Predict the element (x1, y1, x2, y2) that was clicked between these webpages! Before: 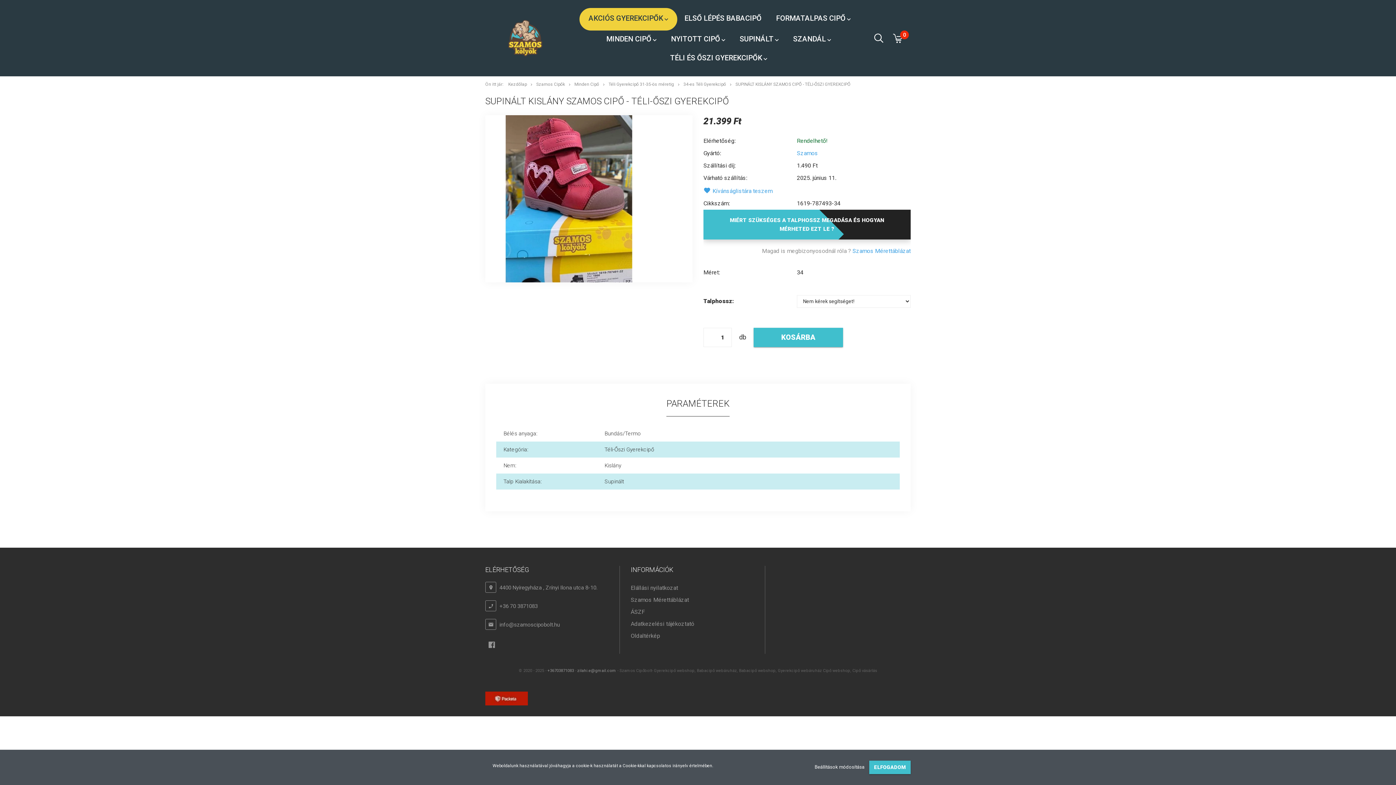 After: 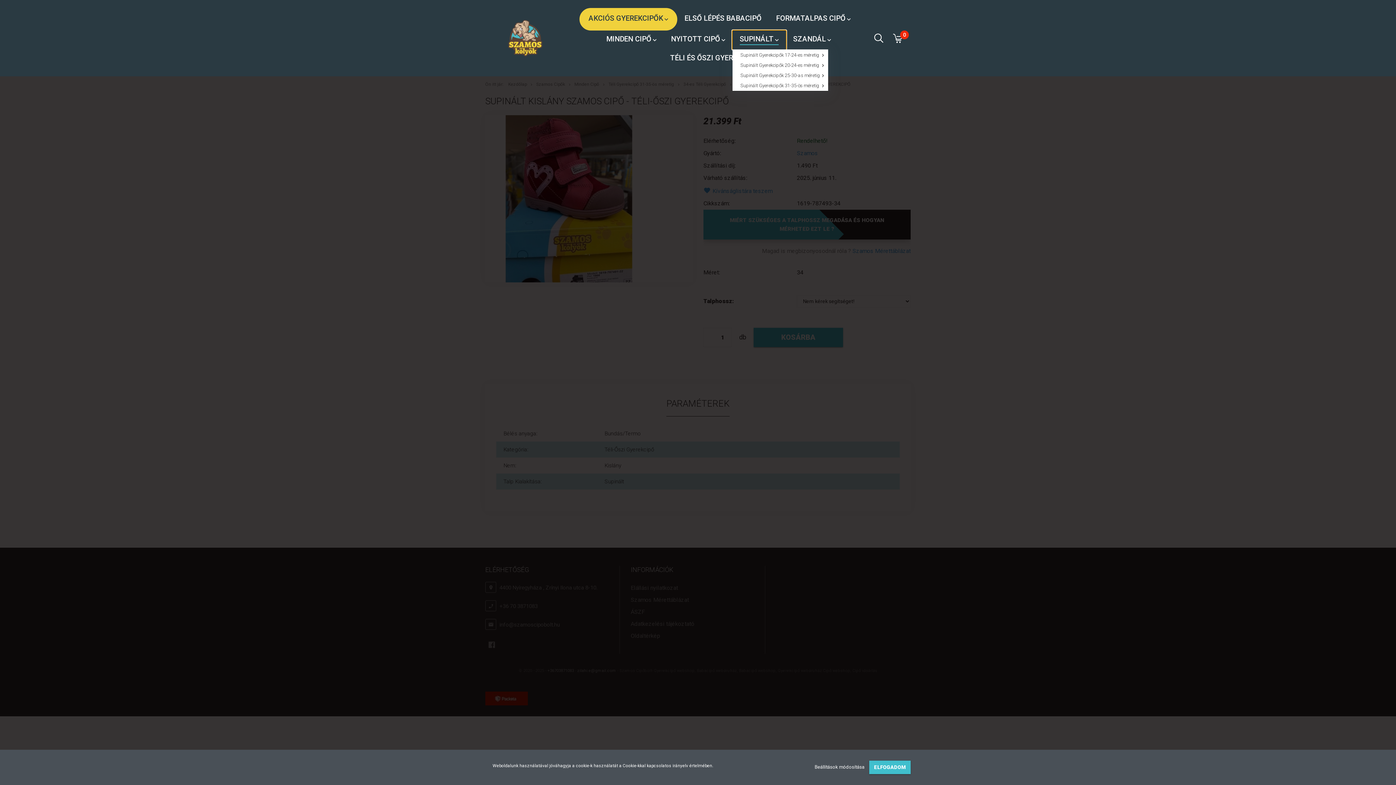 Action: label: SUPINÁLT  bbox: (732, 30, 786, 49)